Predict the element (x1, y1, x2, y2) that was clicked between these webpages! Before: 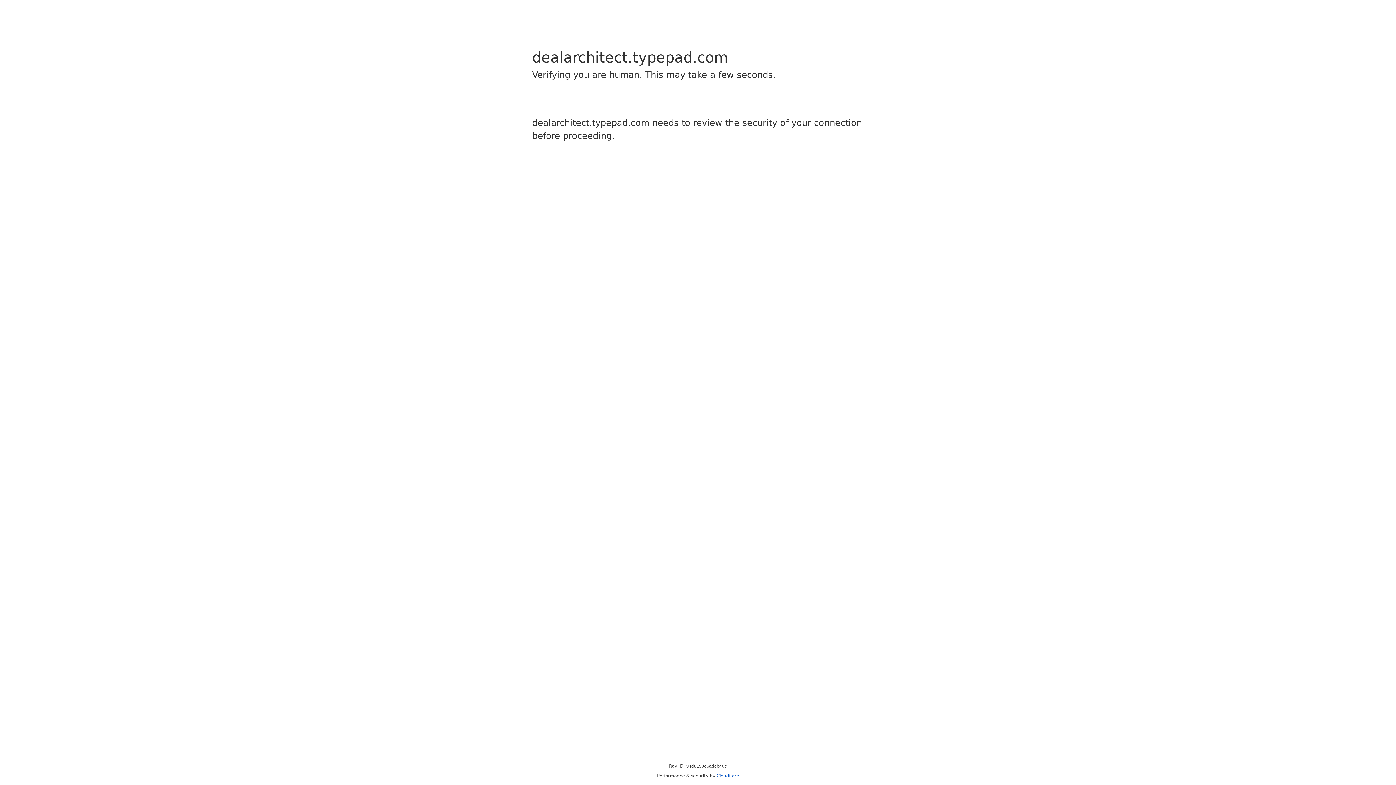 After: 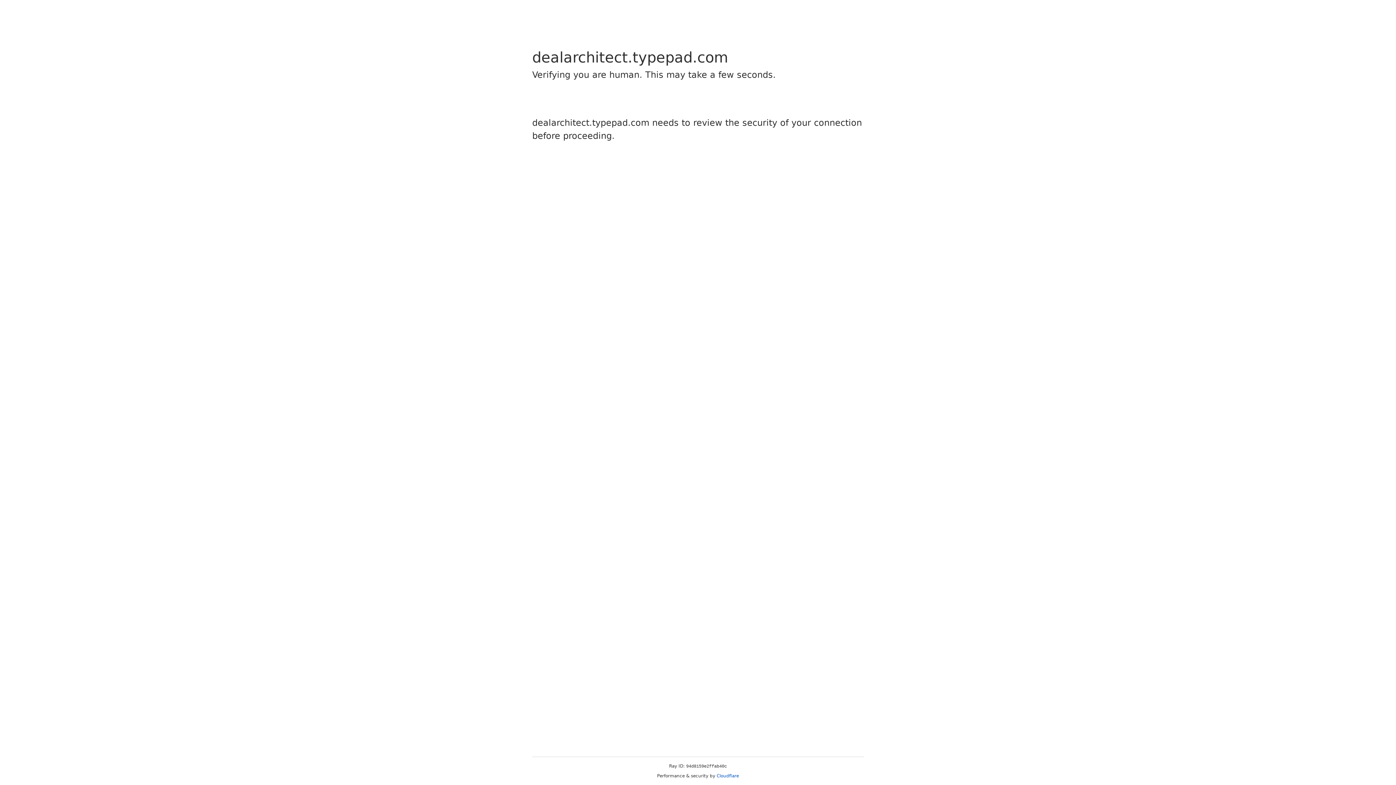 Action: label: Cloudflare bbox: (716, 773, 739, 778)